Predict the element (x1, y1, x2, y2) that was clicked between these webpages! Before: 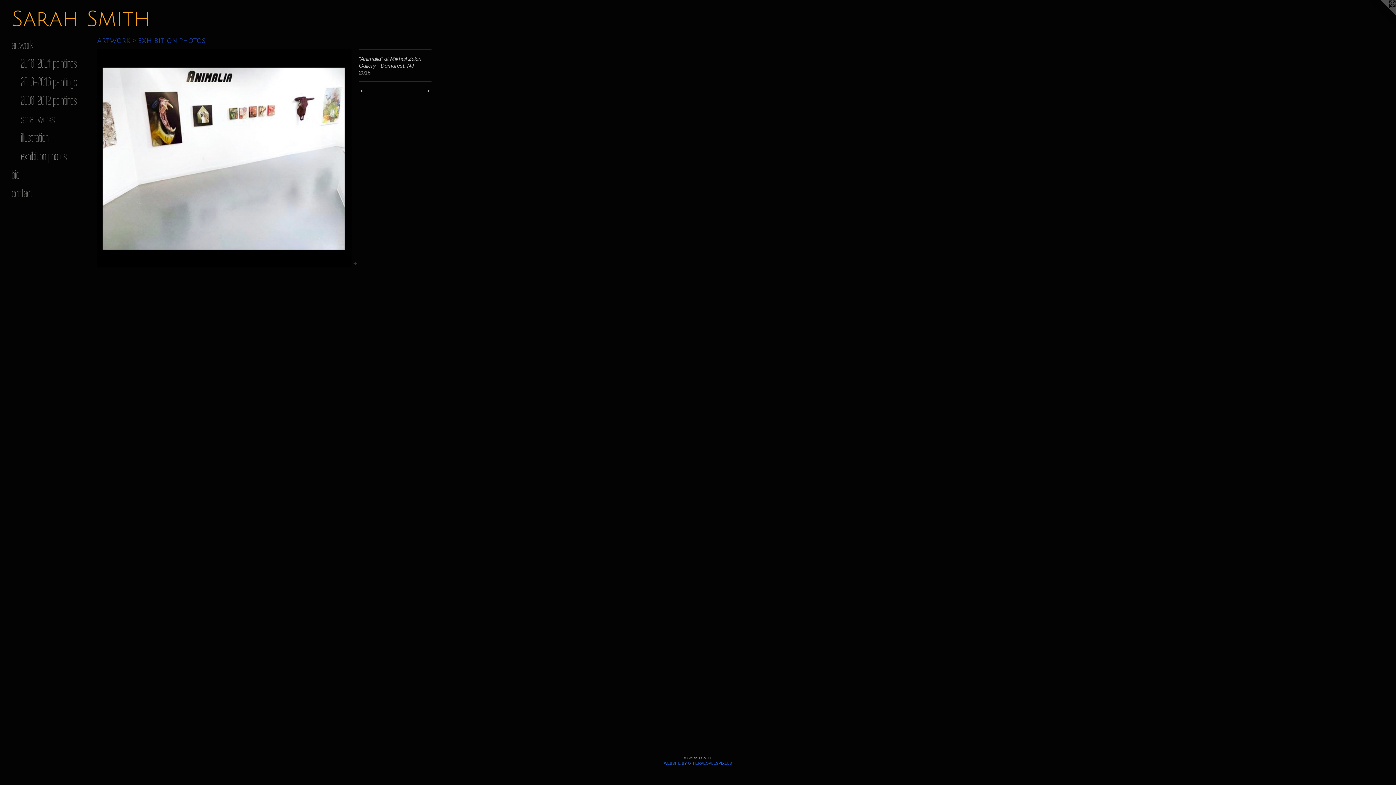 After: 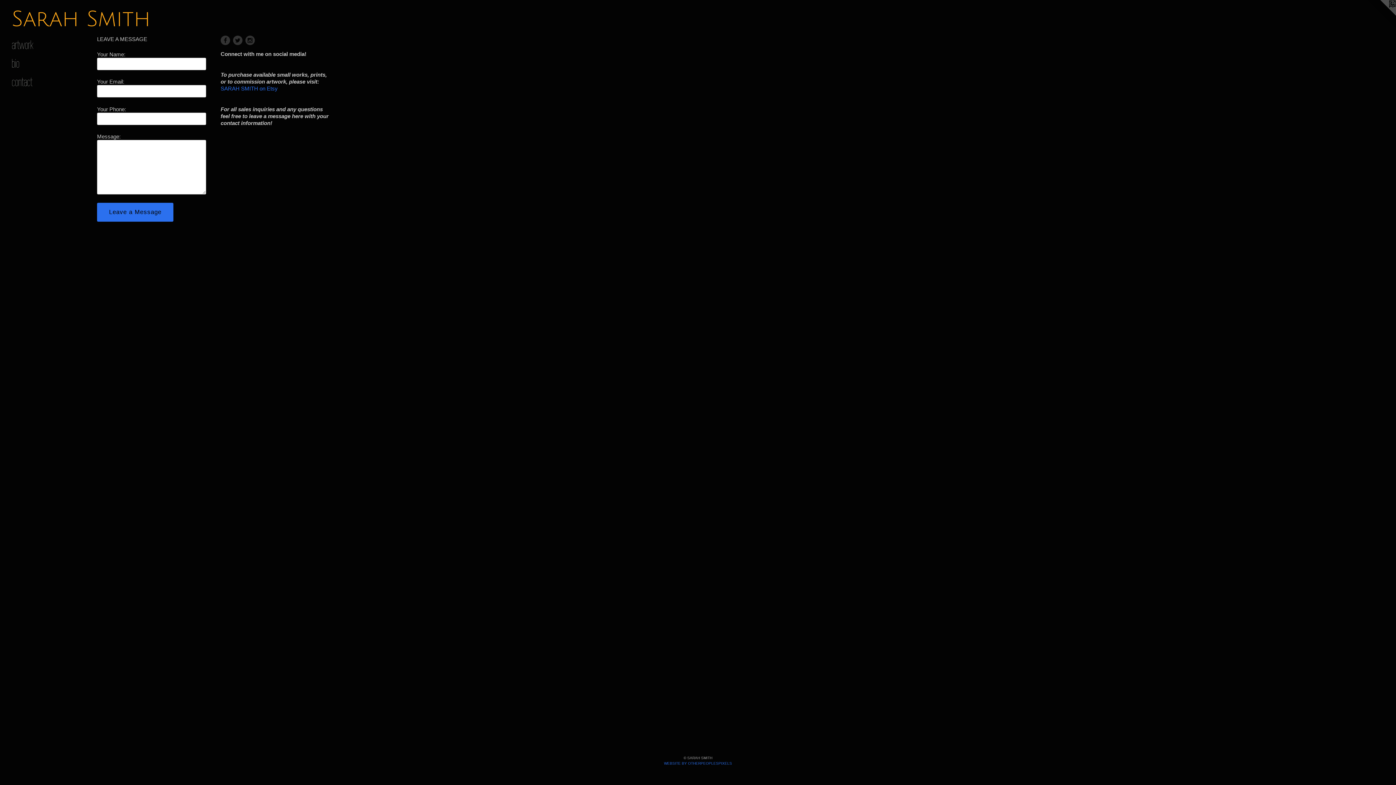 Action: label: contact bbox: (11, 184, 84, 202)